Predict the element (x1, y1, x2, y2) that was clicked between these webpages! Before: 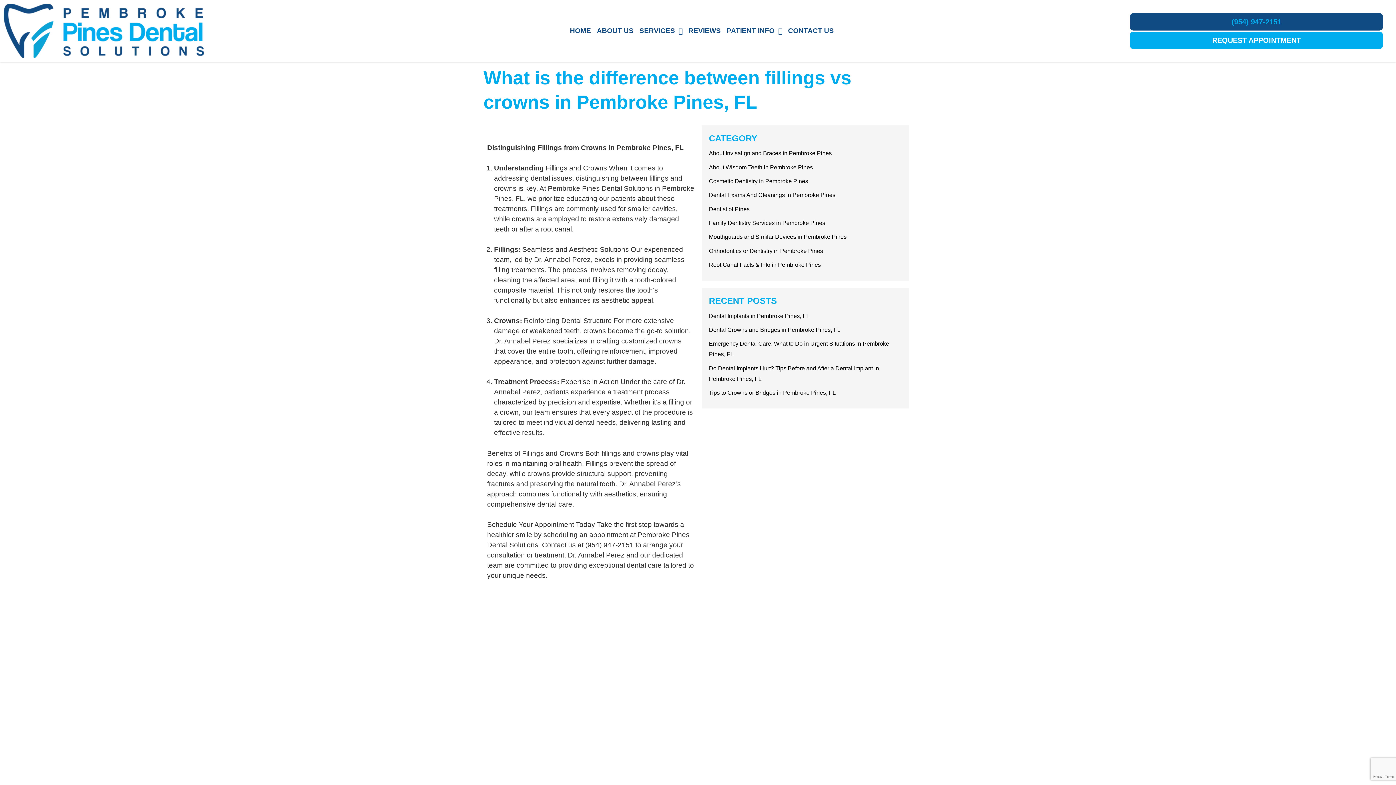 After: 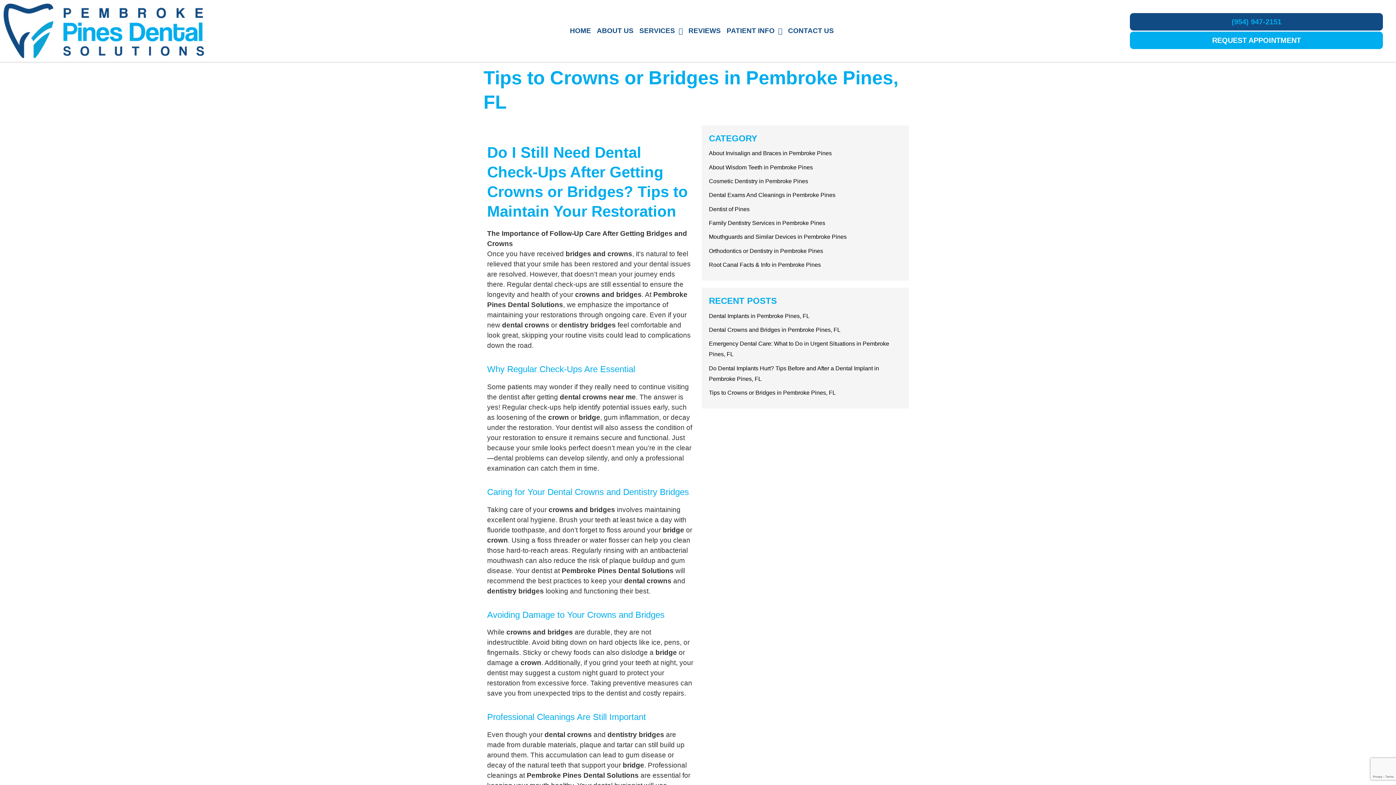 Action: bbox: (709, 389, 836, 396) label: Tips to Crowns or Bridges in Pembroke Pines, FL